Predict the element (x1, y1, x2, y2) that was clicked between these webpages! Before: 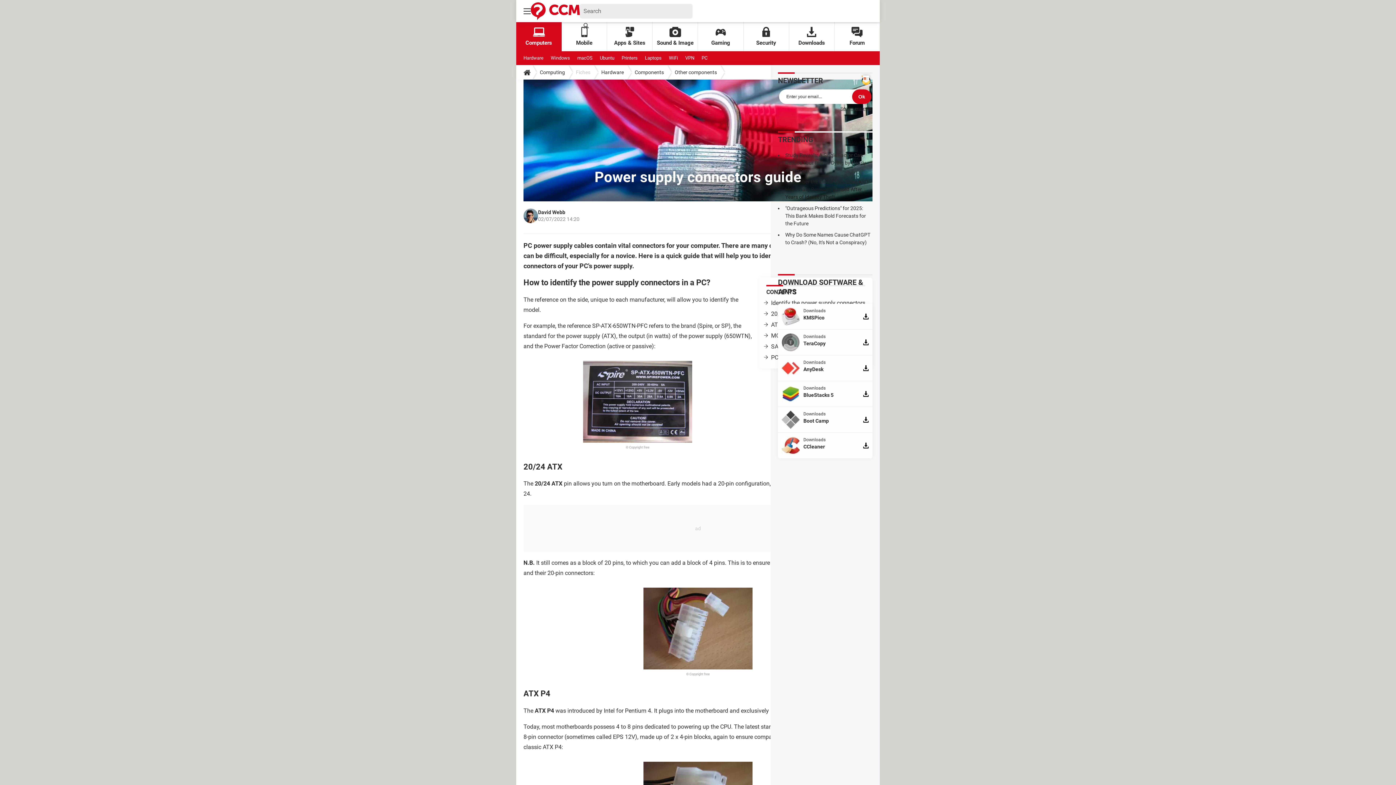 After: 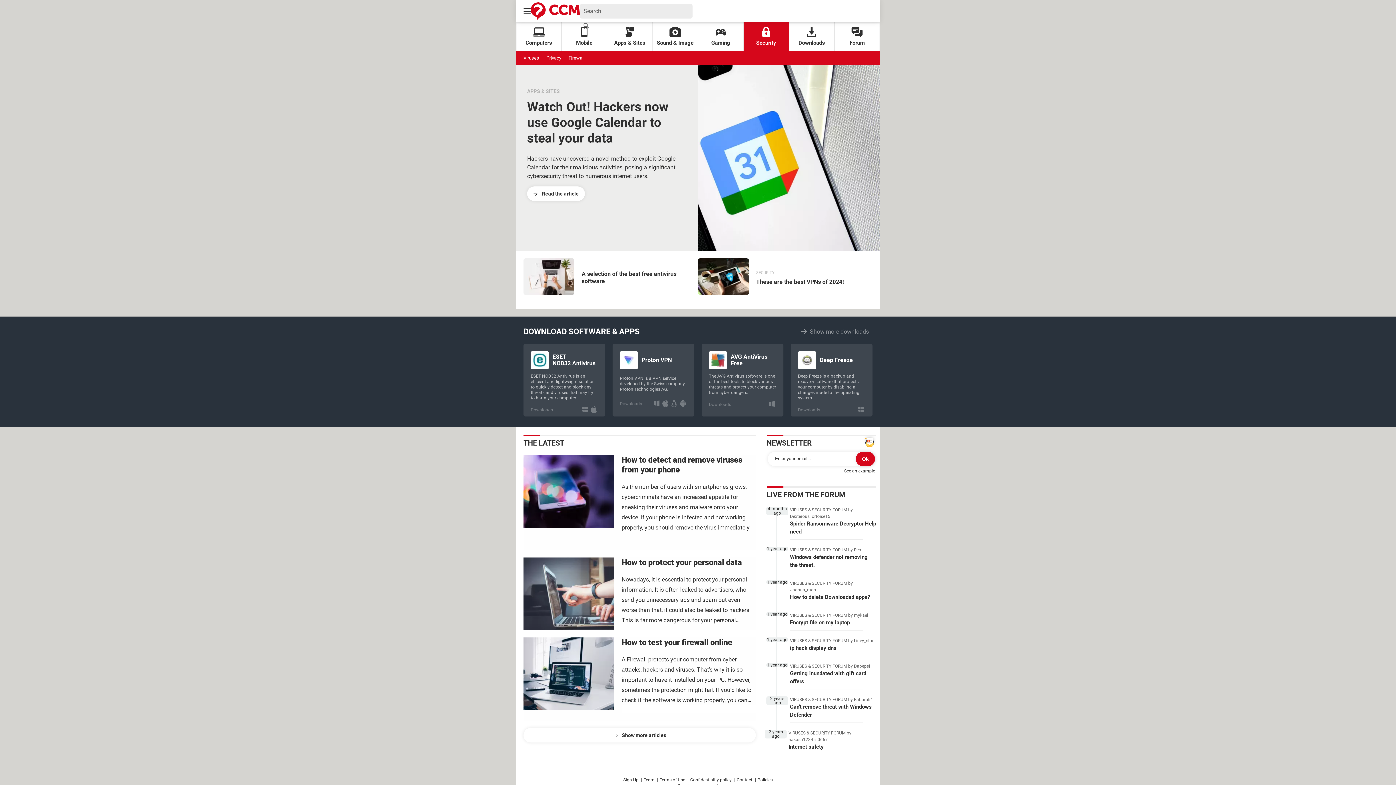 Action: label: Security bbox: (743, 22, 789, 51)